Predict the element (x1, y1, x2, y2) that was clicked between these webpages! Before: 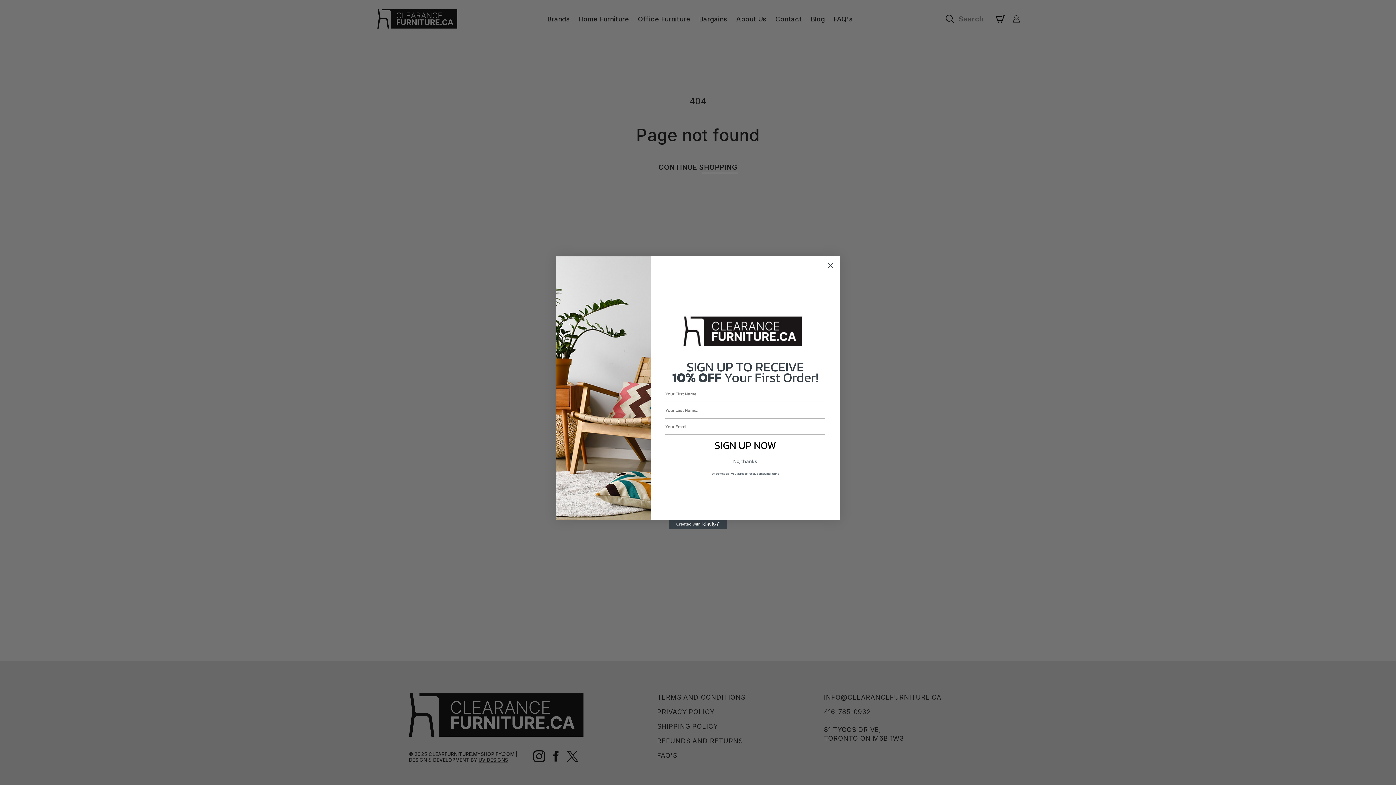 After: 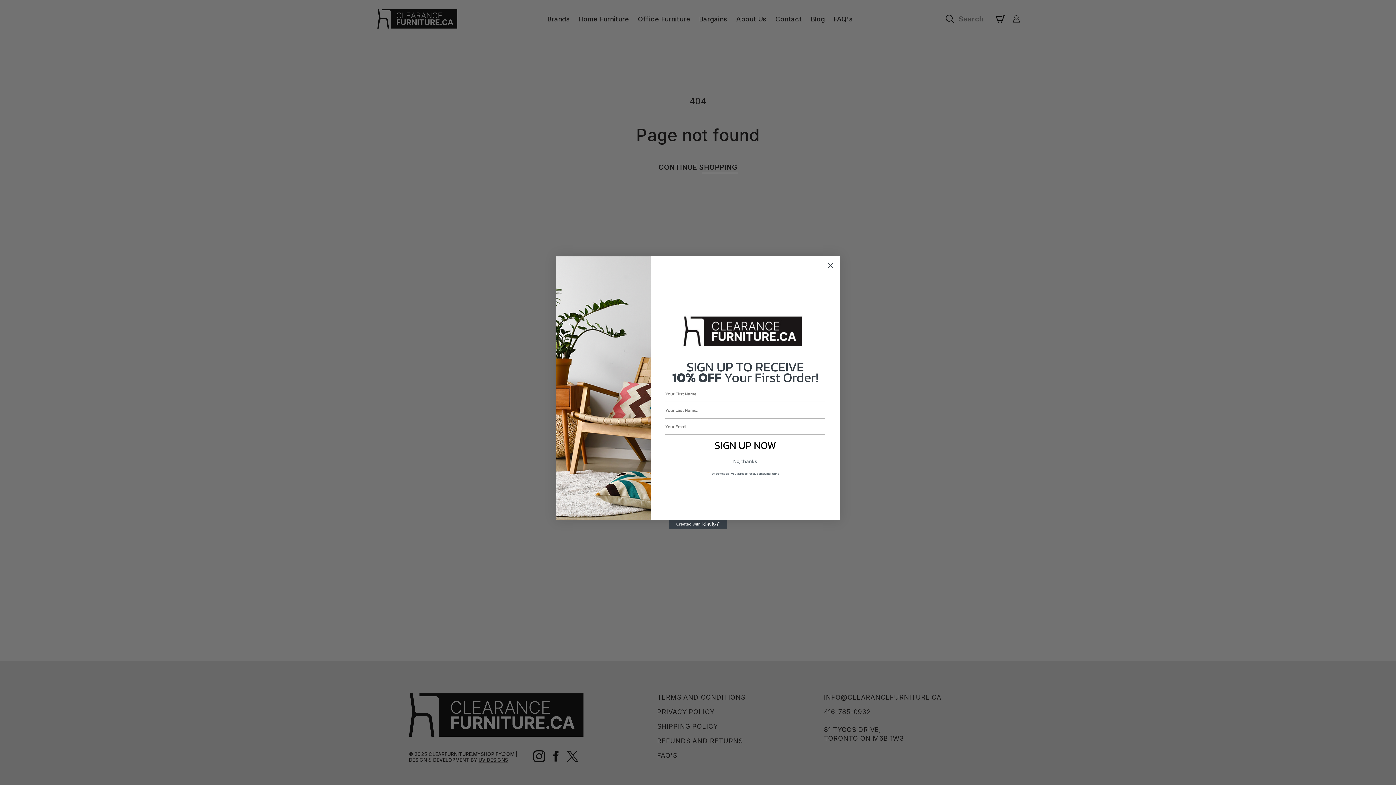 Action: label: Created with Klaviyo - opens in a new tab bbox: (669, 520, 727, 529)